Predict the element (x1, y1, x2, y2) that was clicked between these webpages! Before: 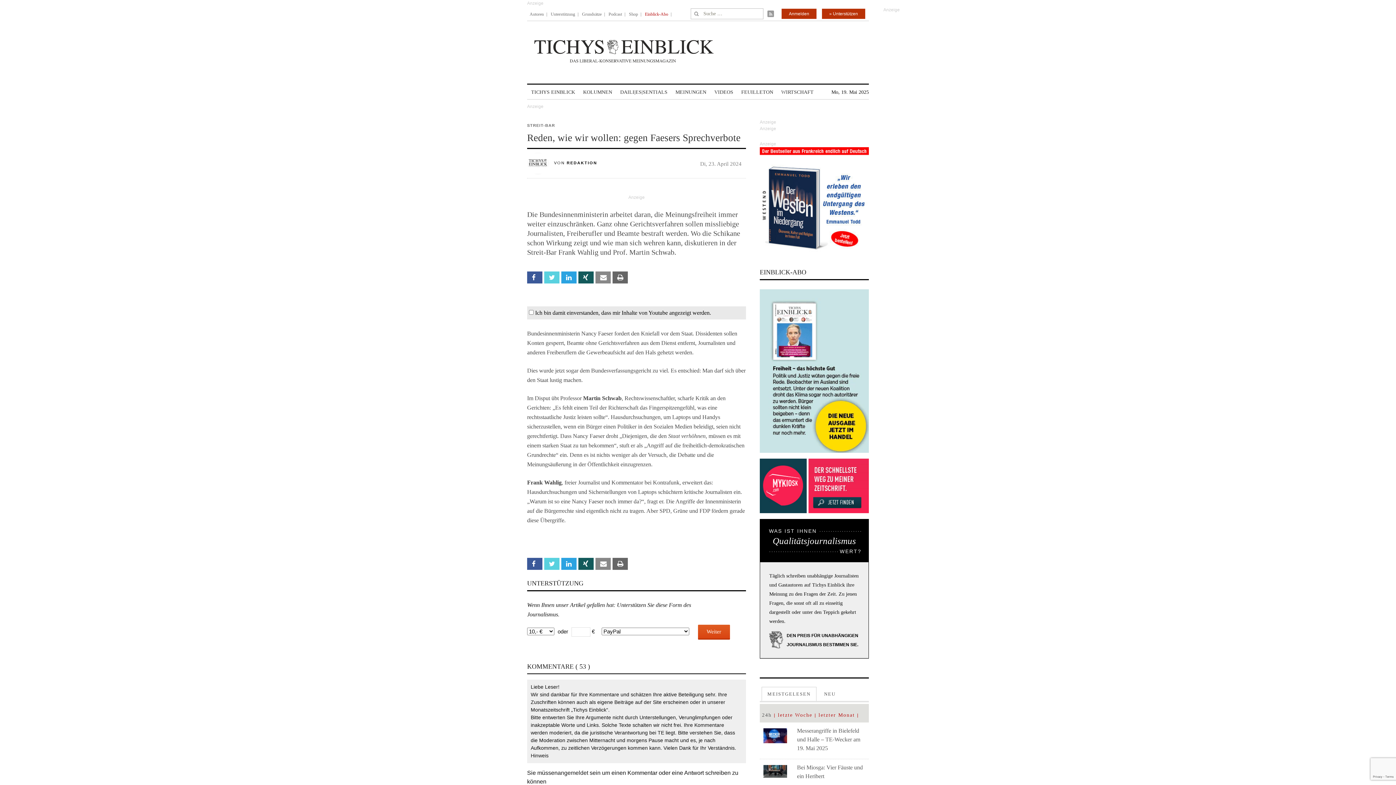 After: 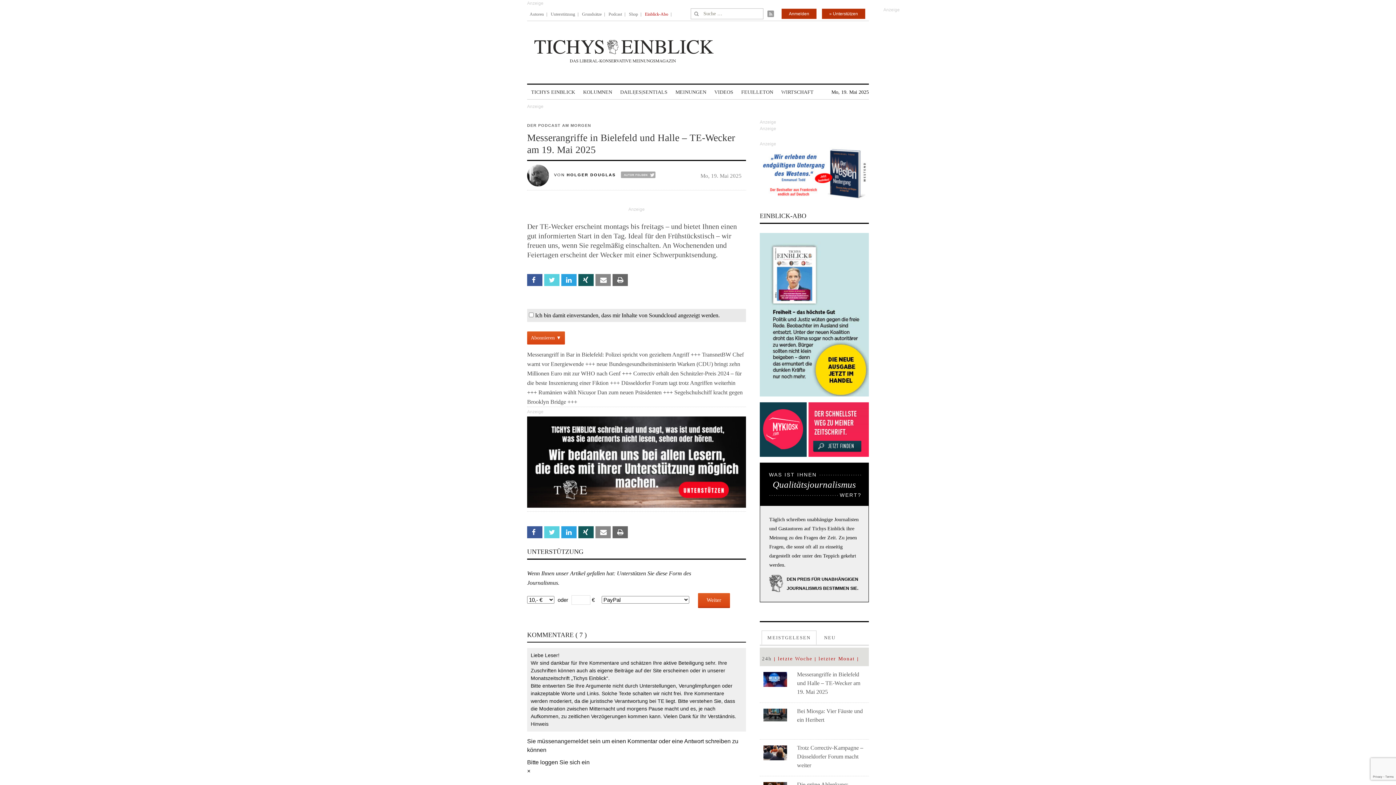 Action: label: Messerangriffe in Bielefeld und Halle – TE-Wecker am 19. Mai 2025 bbox: (797, 728, 860, 751)